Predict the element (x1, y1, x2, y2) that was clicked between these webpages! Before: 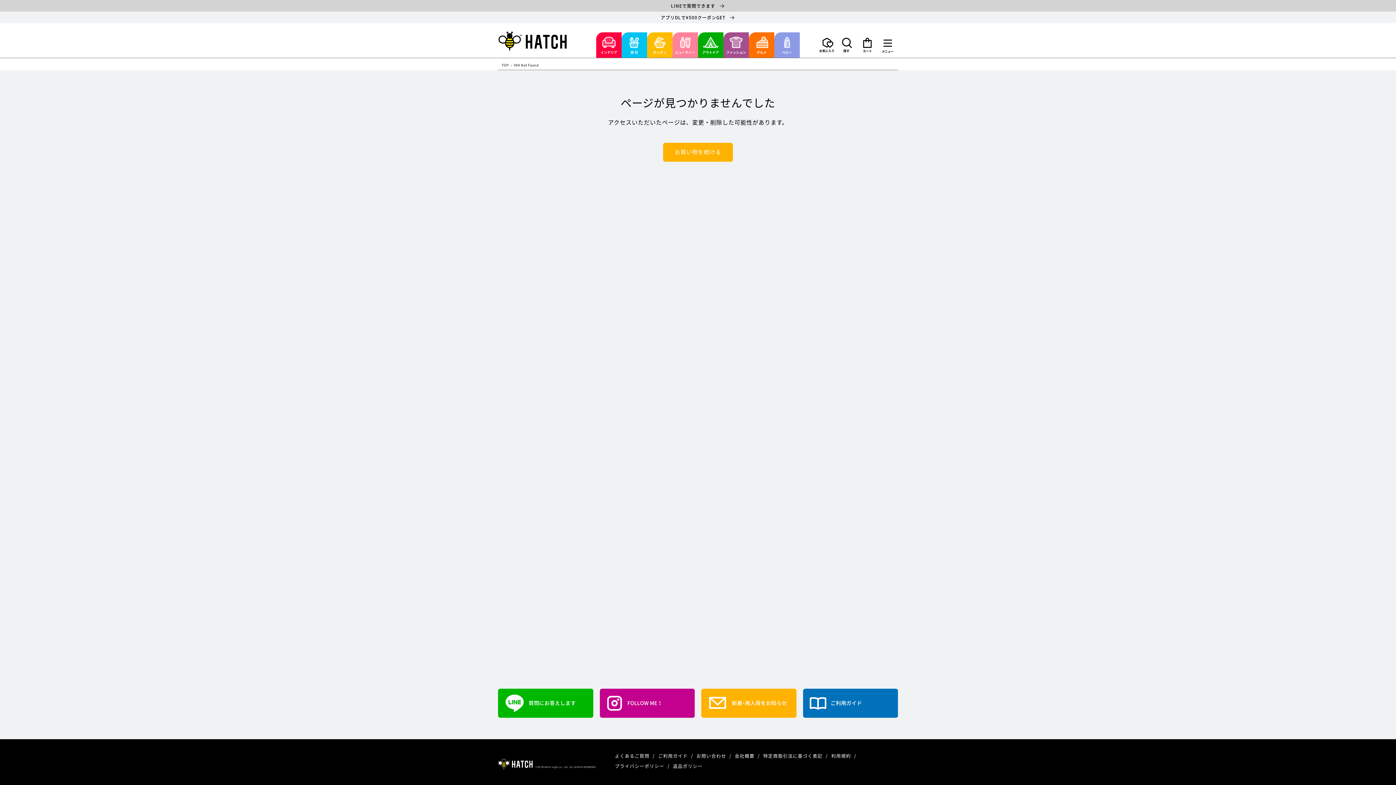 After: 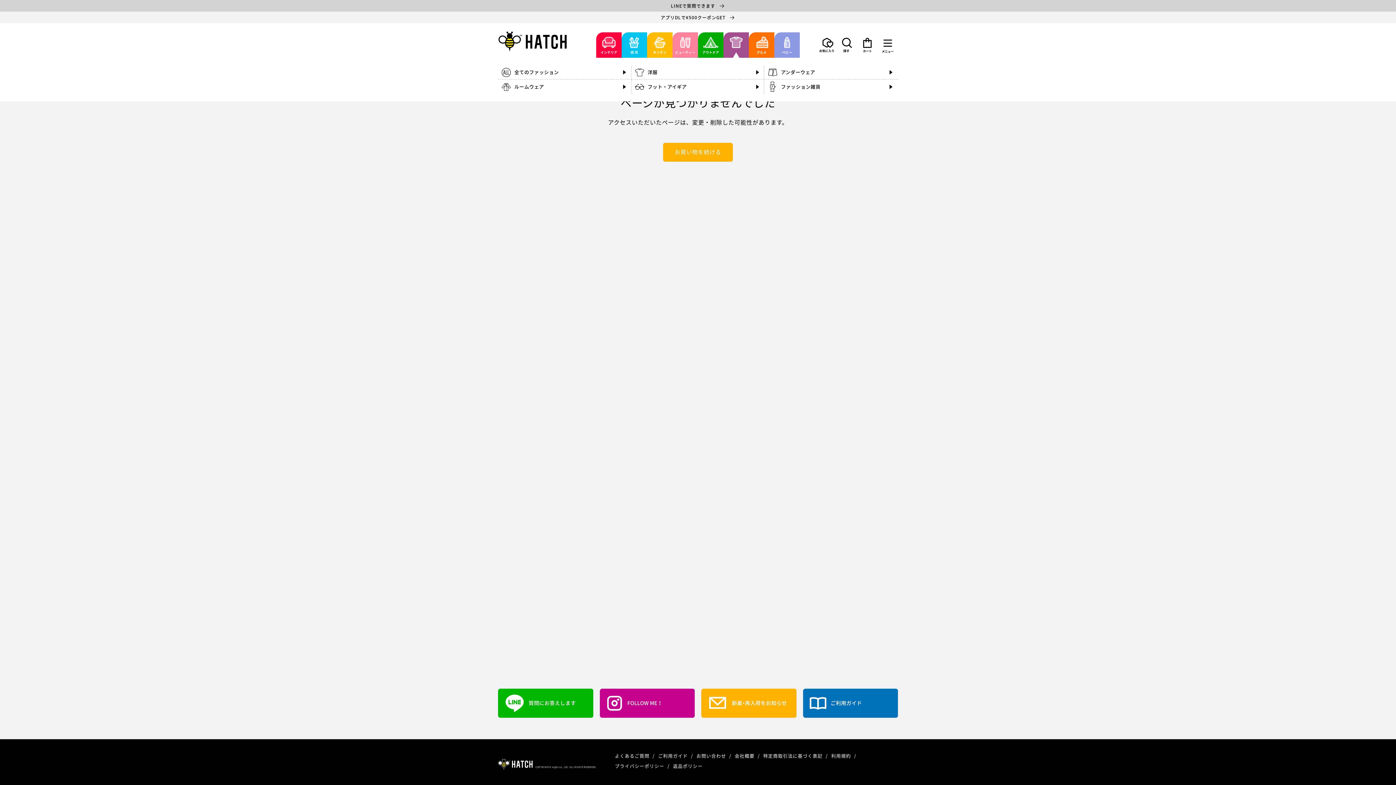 Action: bbox: (723, 32, 749, 57)